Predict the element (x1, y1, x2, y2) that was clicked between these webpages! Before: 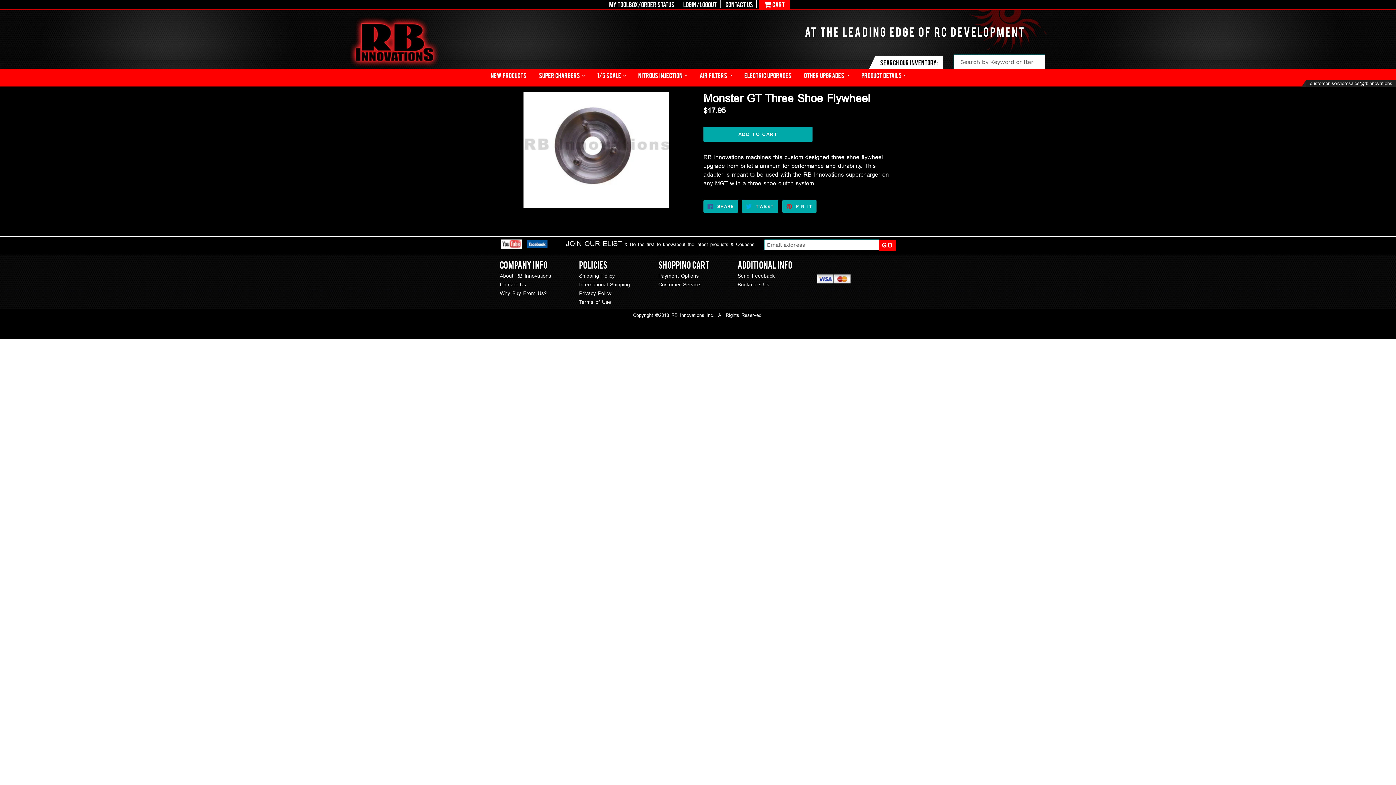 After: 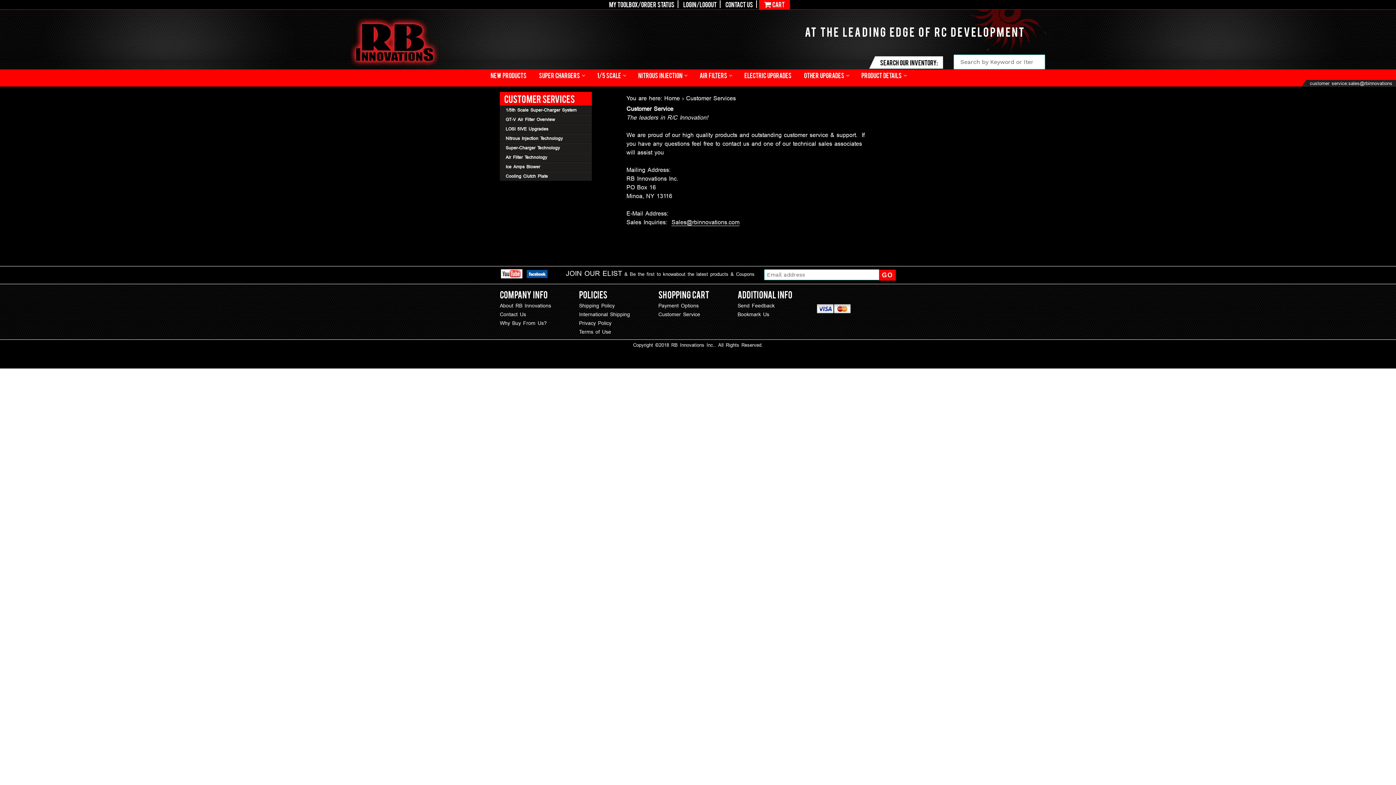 Action: label: Customer Service bbox: (658, 281, 700, 287)